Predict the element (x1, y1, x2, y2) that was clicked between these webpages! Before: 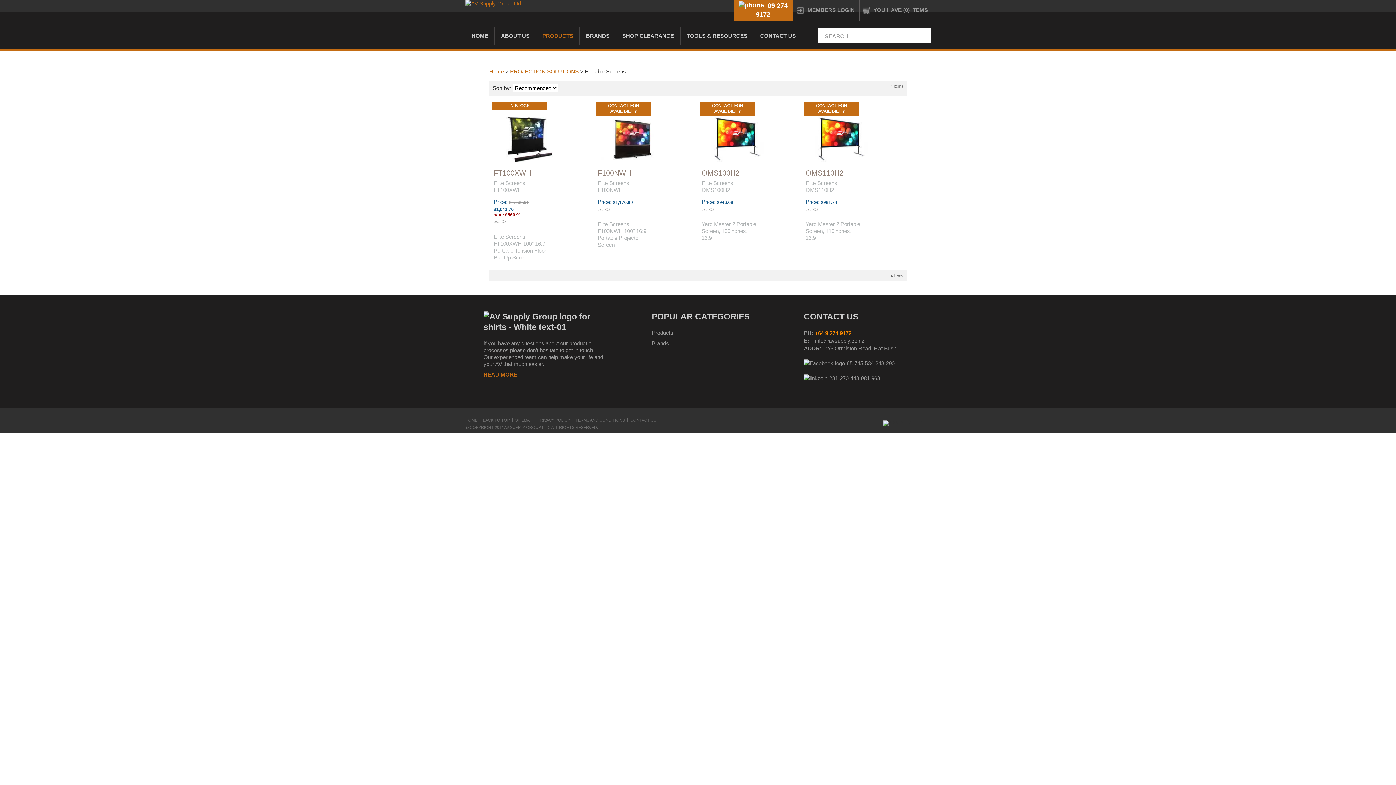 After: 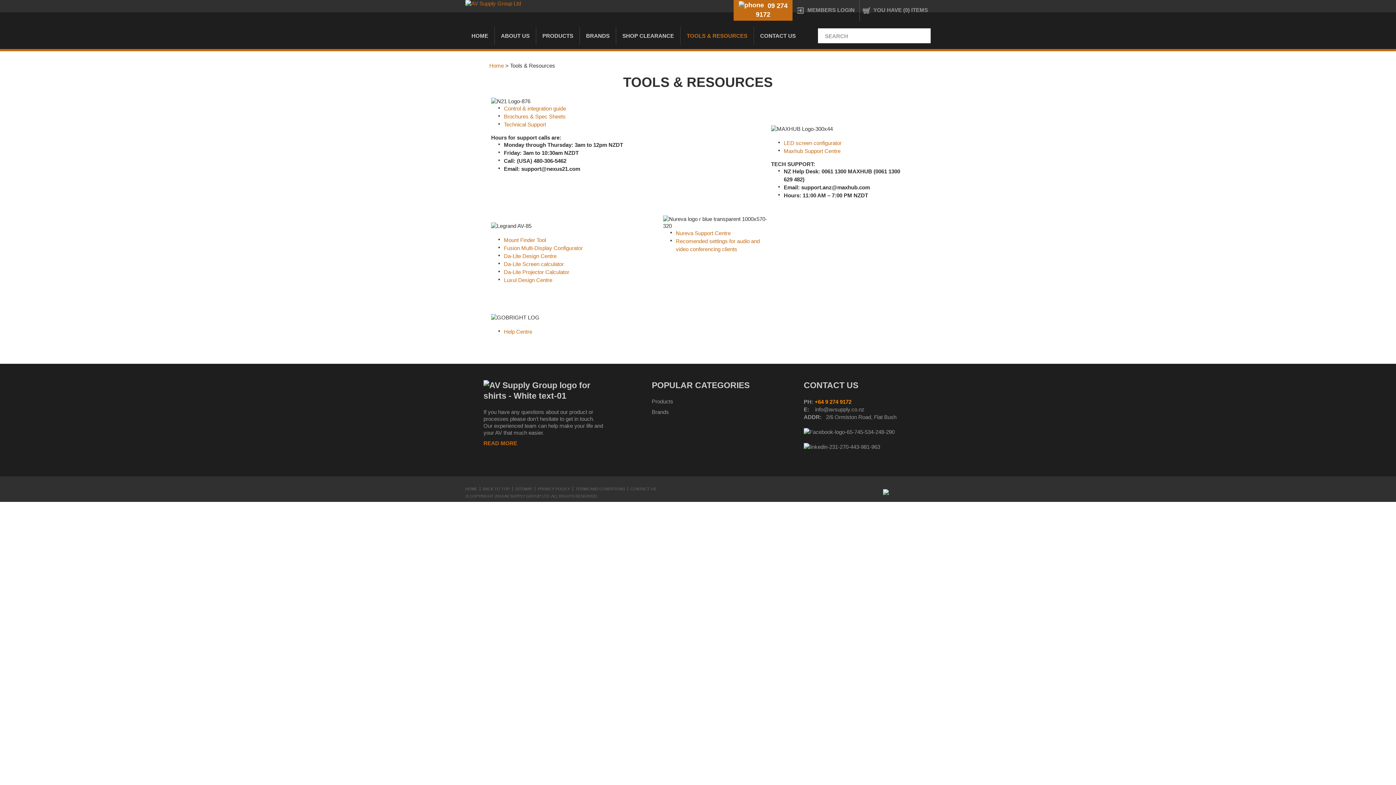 Action: bbox: (680, 26, 753, 44) label: TOOLS & RESOURCES